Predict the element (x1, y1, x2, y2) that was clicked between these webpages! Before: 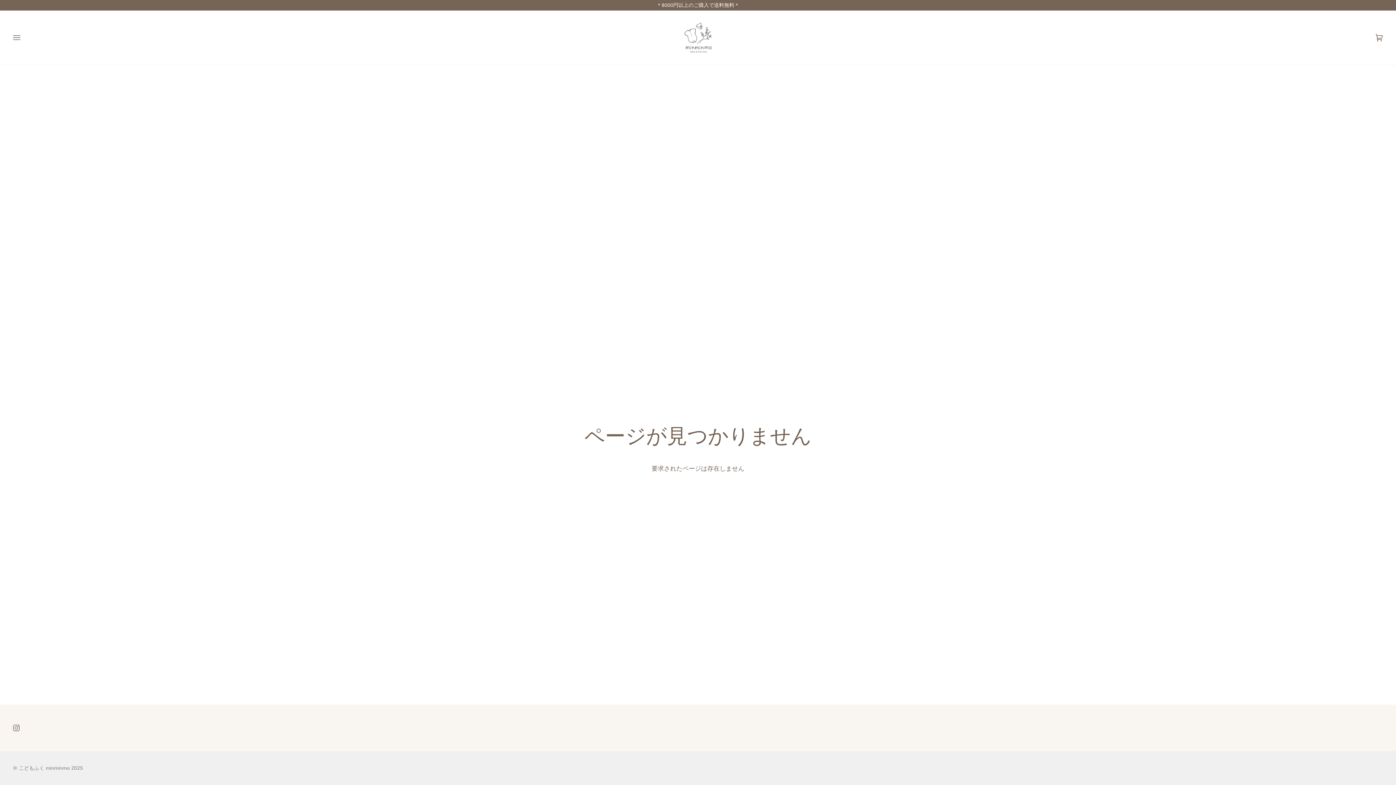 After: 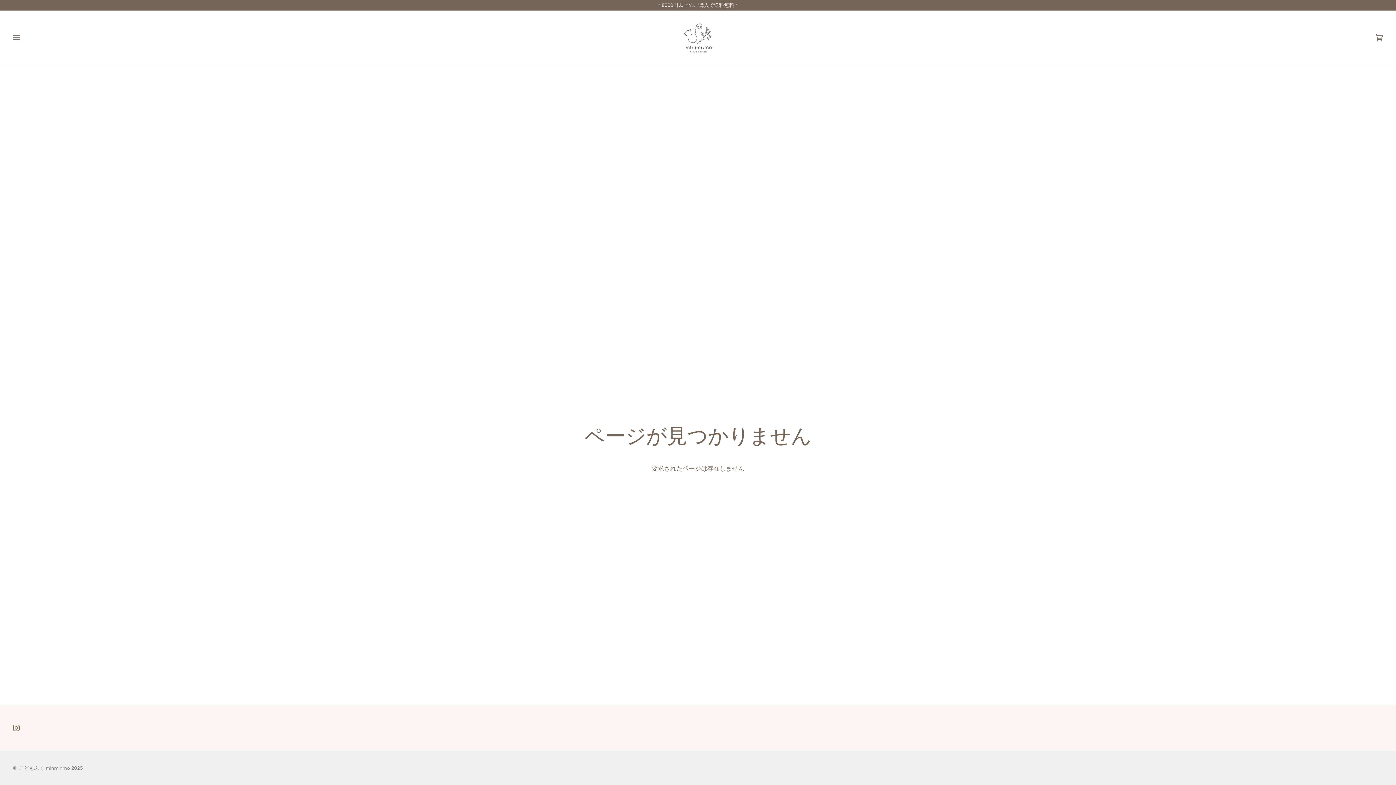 Action: label:  
Instagram bbox: (13, 725, 19, 731)